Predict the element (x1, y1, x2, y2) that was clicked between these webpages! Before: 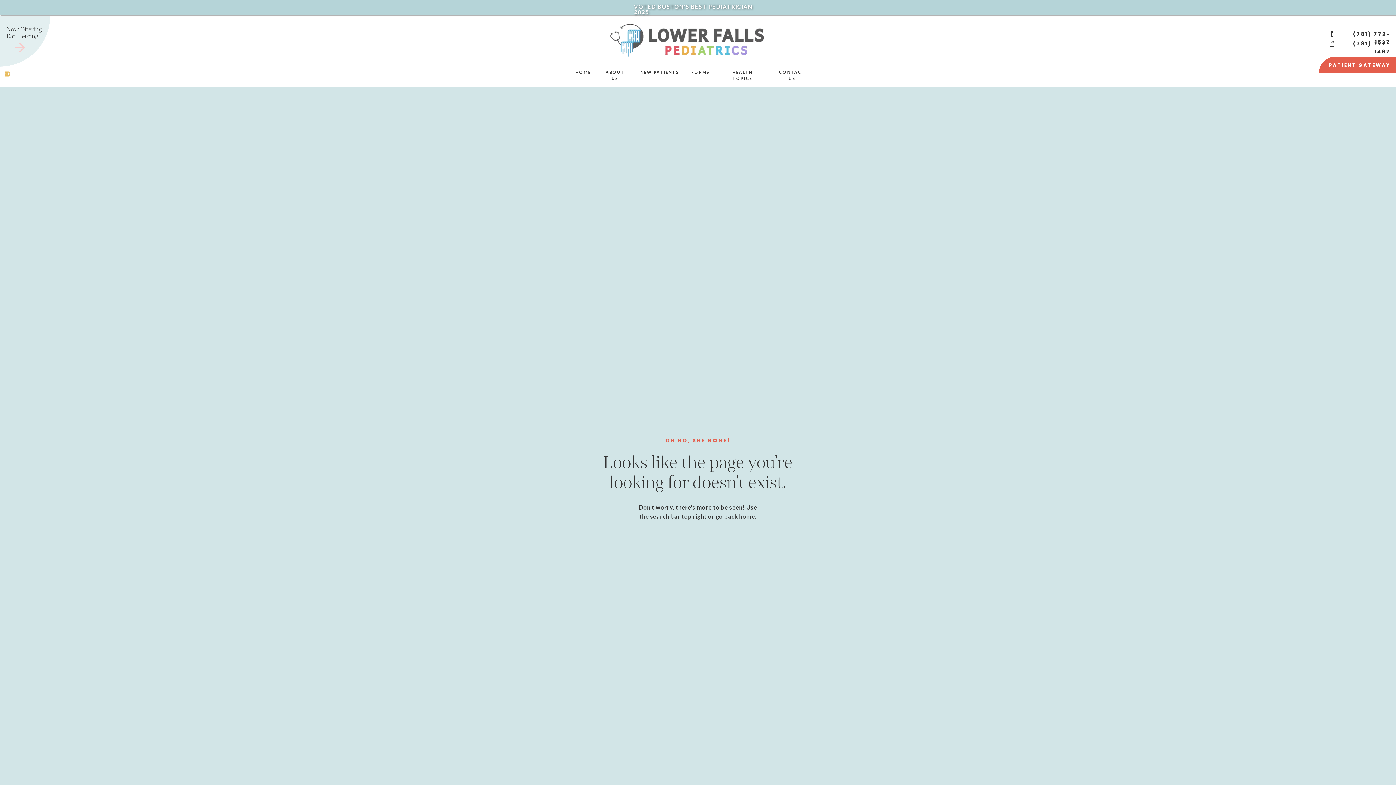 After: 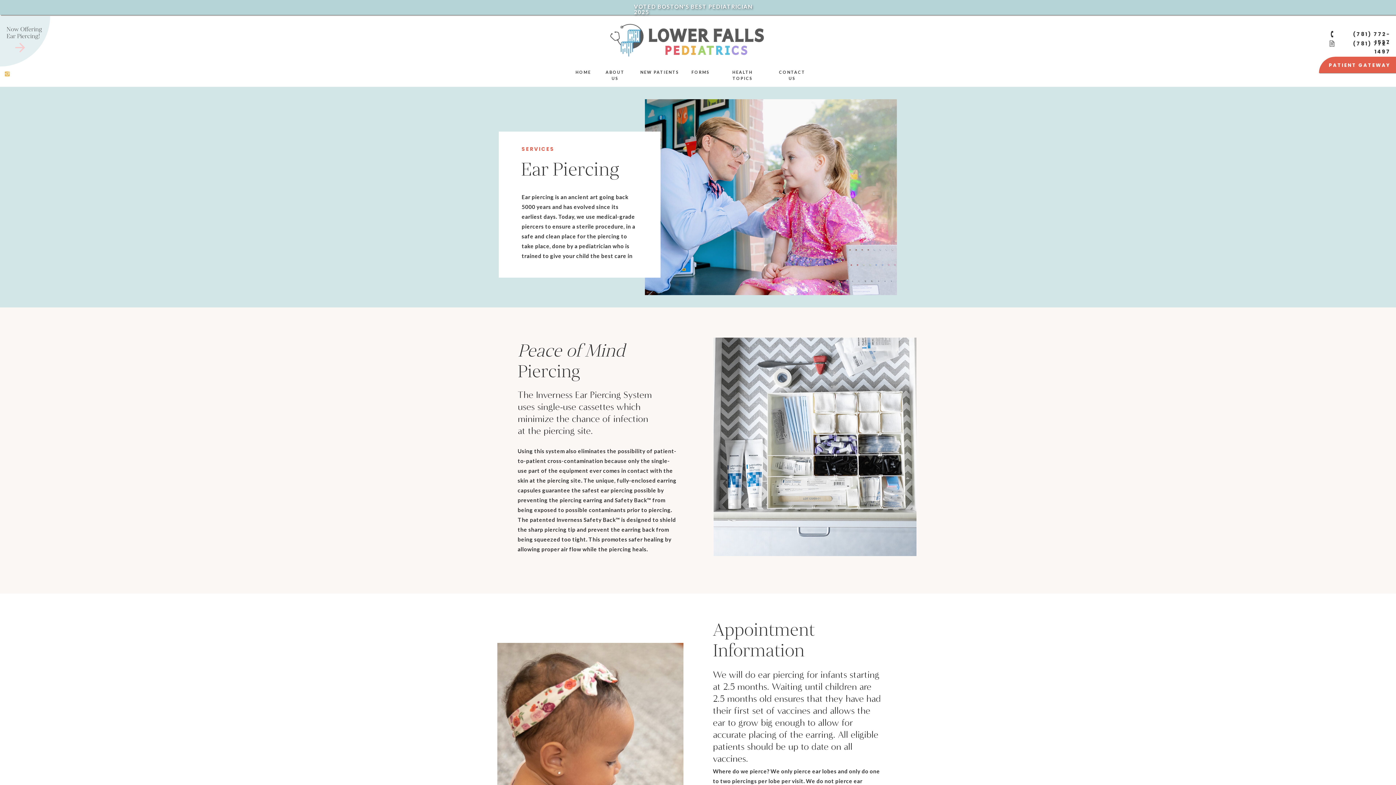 Action: label: Now Offering
Ear Piercing! bbox: (6, 25, 50, 40)